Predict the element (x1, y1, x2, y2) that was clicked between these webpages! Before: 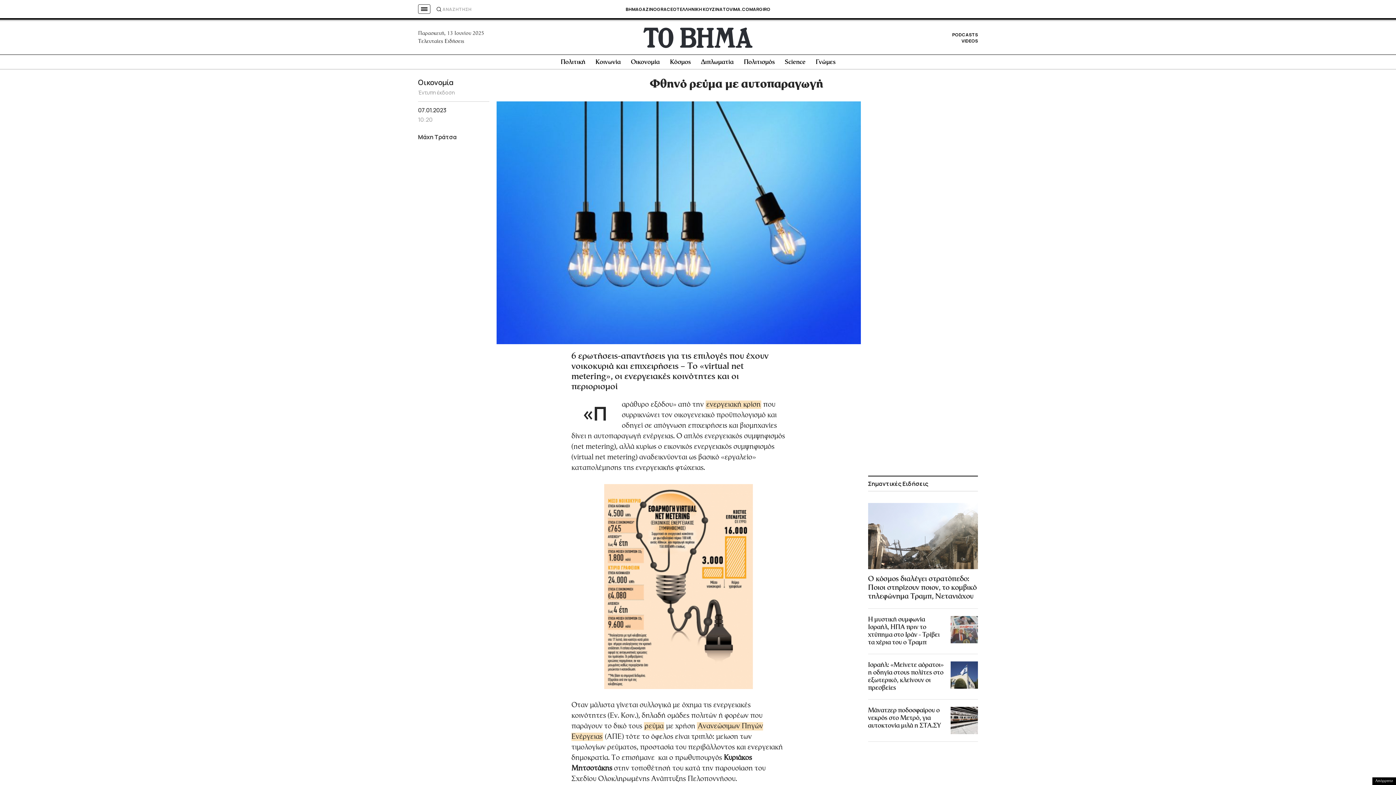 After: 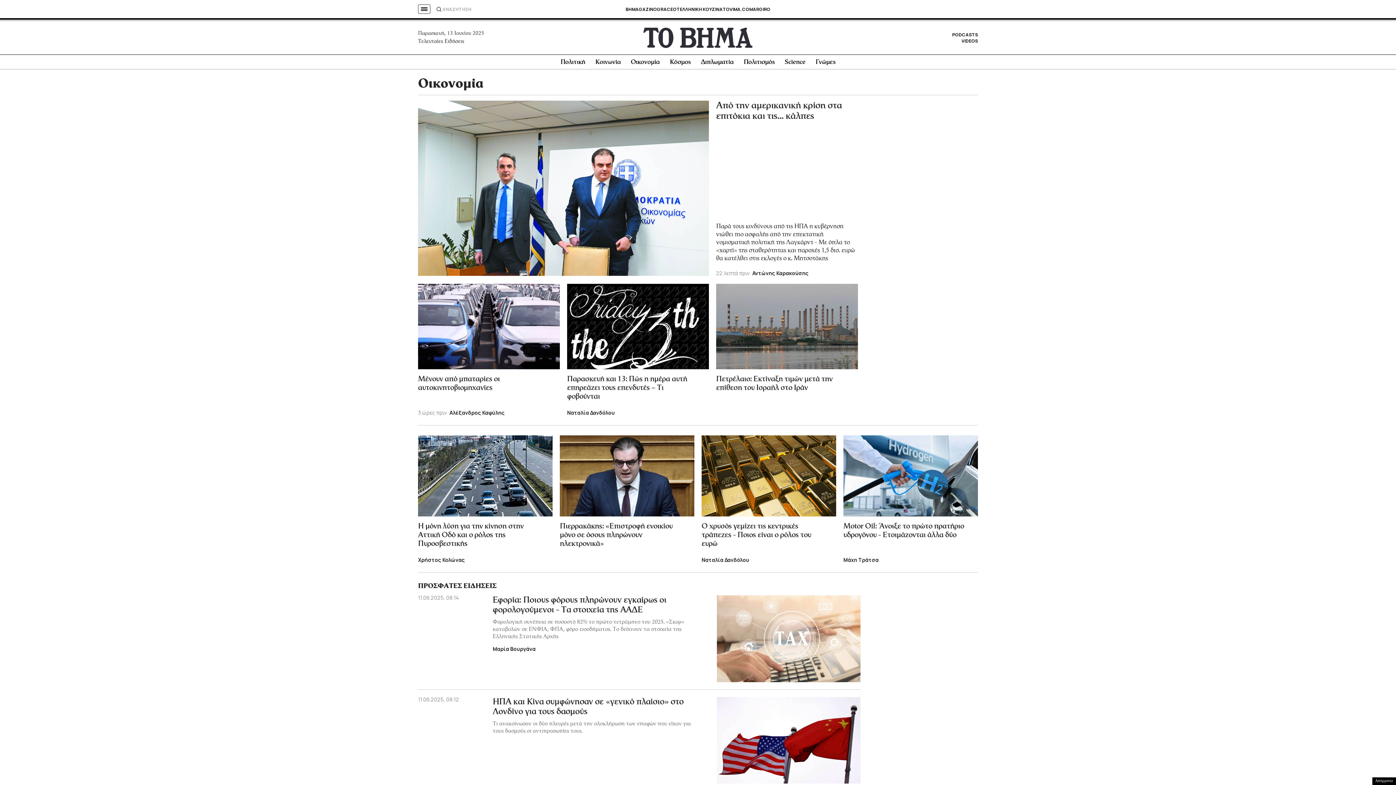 Action: label: Οικονομία bbox: (631, 59, 659, 65)